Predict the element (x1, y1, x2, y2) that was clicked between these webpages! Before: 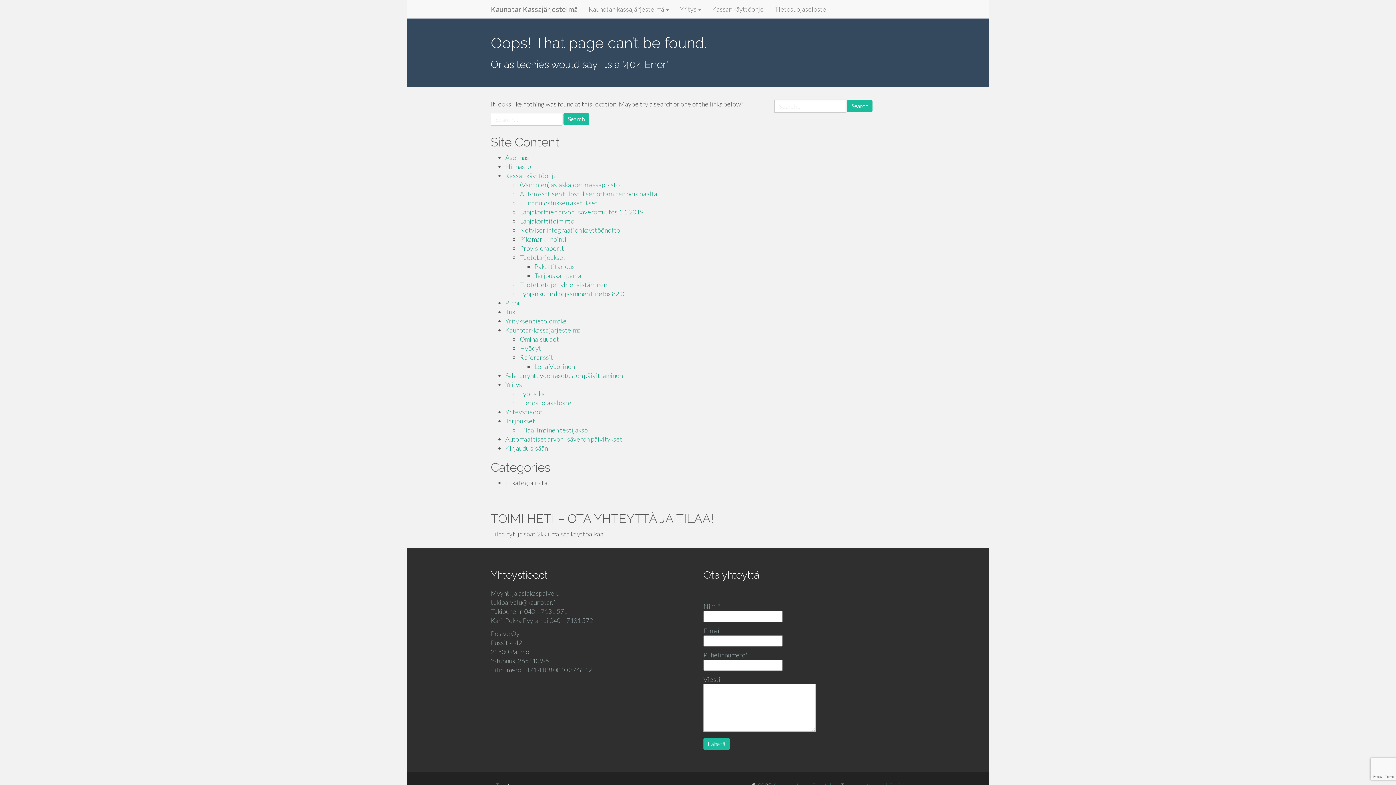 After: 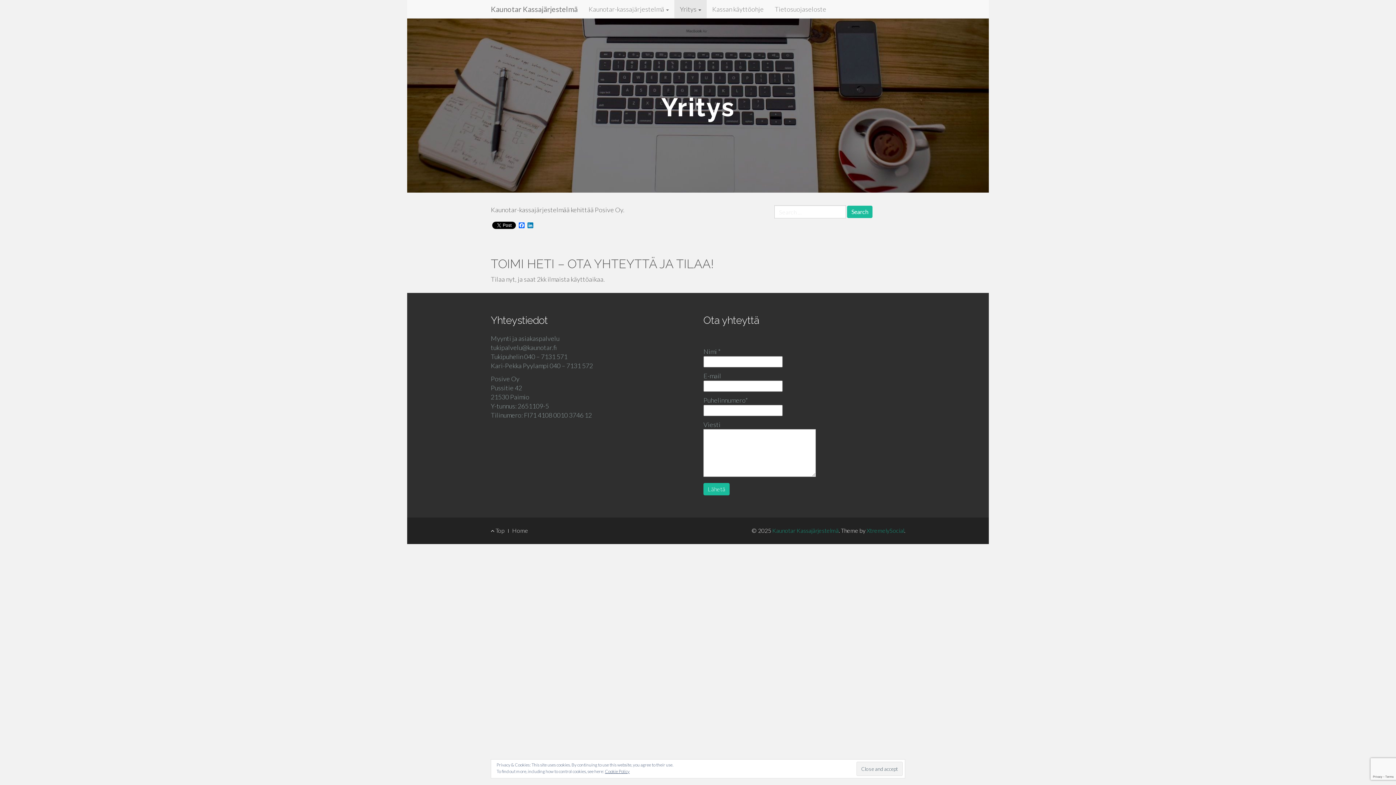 Action: bbox: (505, 380, 522, 388) label: Yritys